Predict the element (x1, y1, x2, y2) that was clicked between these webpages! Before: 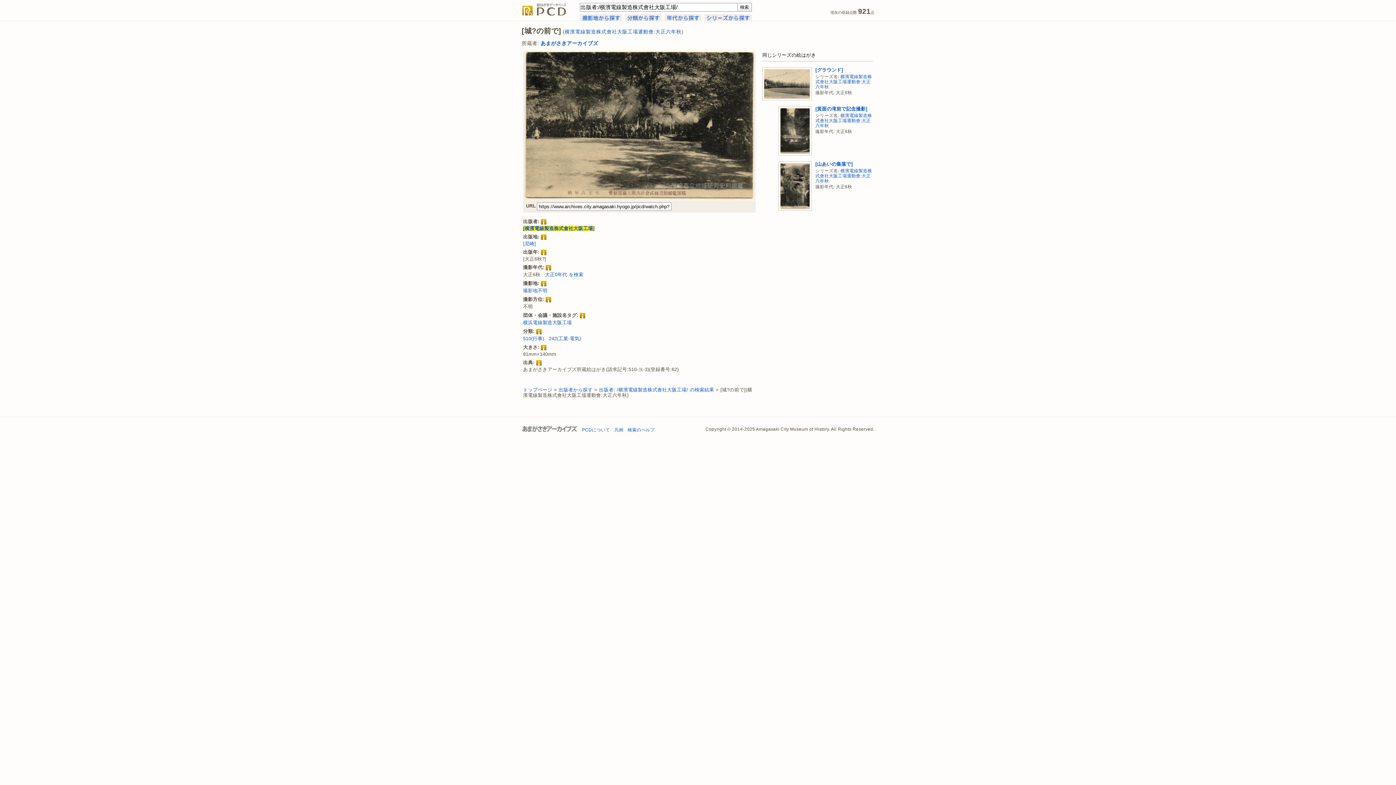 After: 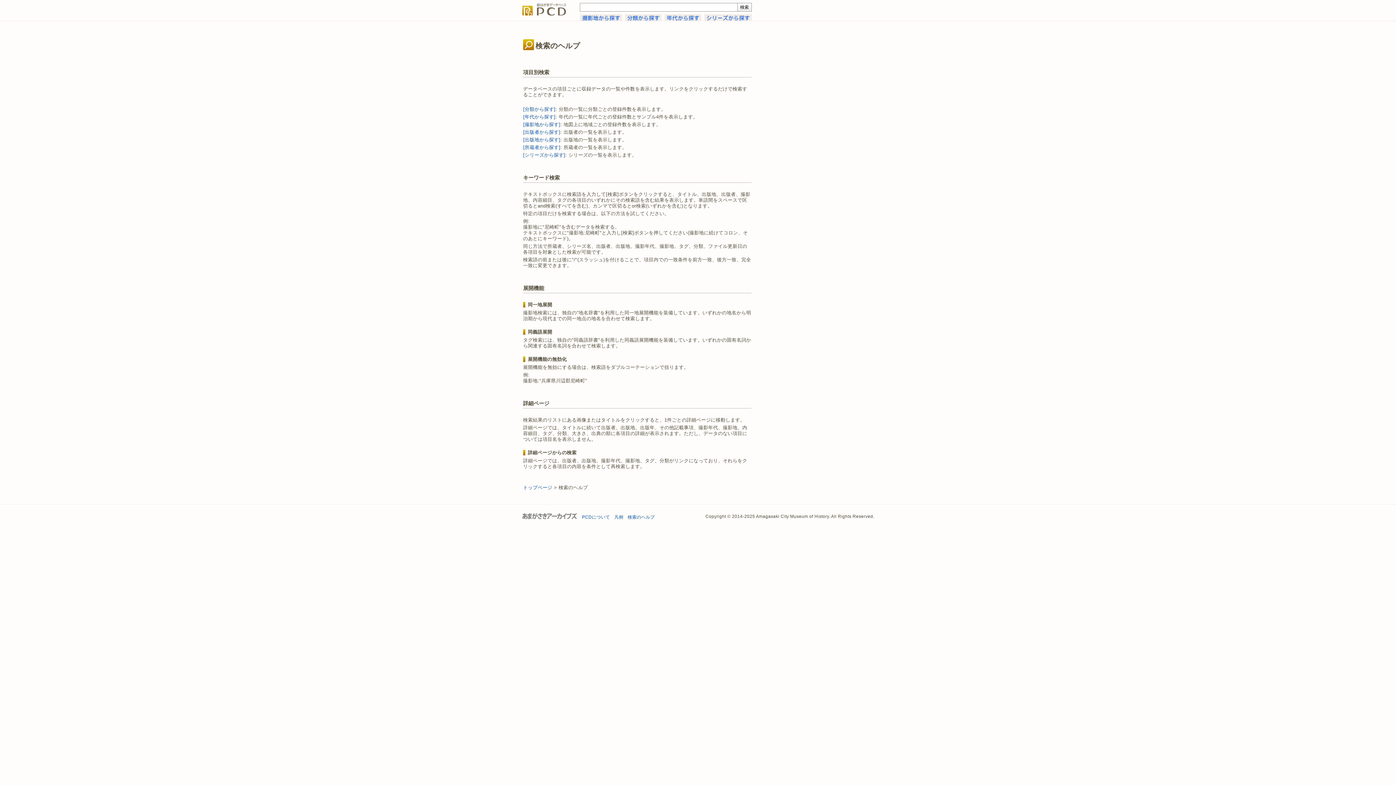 Action: bbox: (627, 427, 654, 432) label: 検索のヘルプ